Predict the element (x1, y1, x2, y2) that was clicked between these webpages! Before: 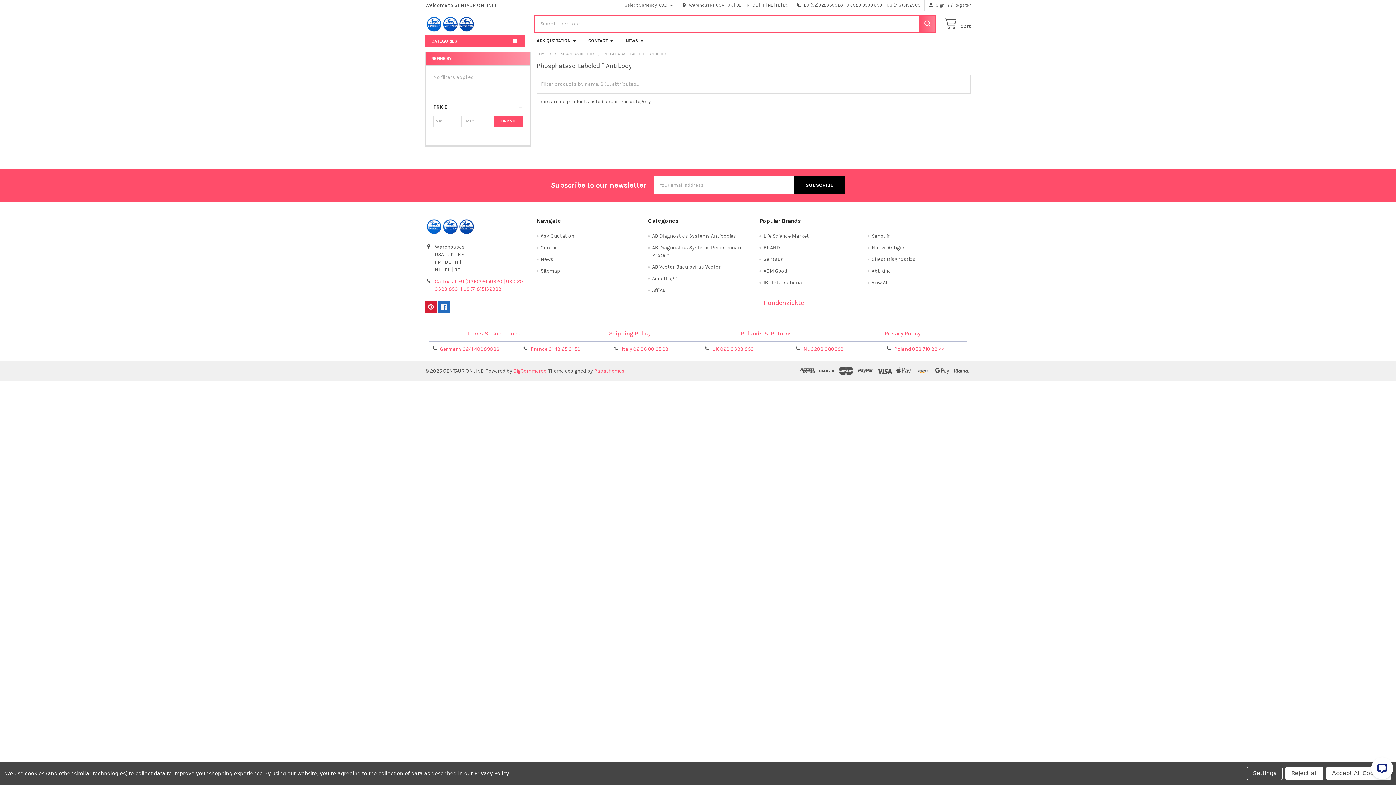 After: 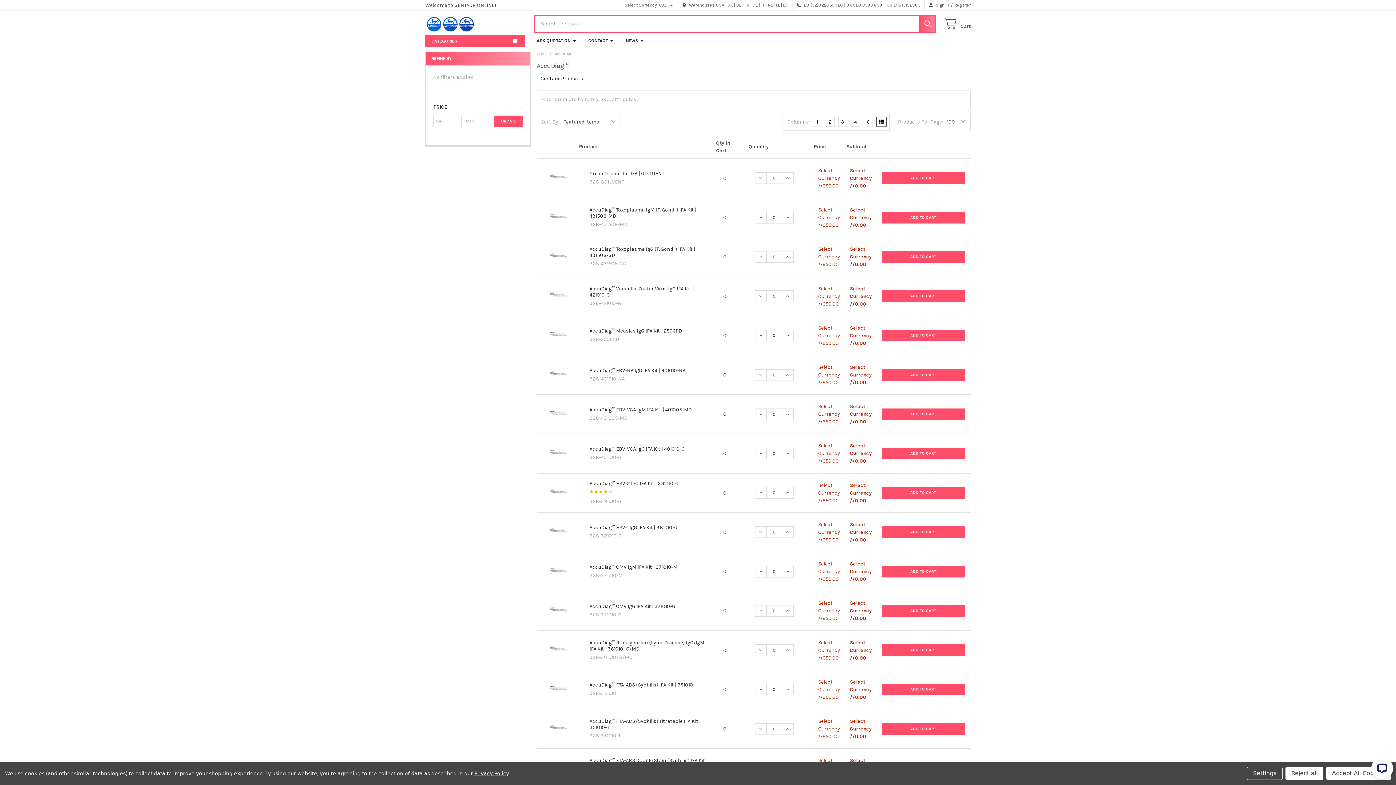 Action: label: AccuDiag™ bbox: (652, 275, 677, 281)